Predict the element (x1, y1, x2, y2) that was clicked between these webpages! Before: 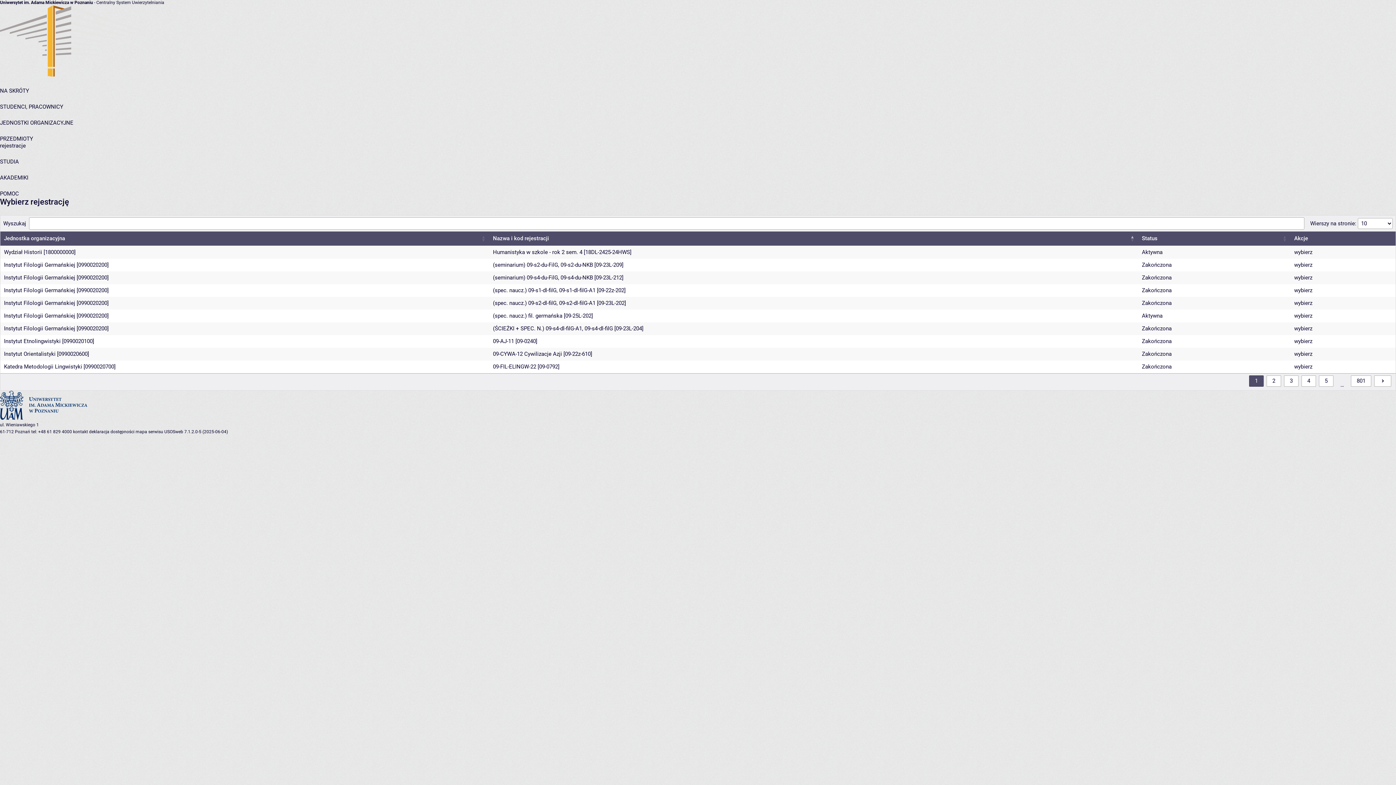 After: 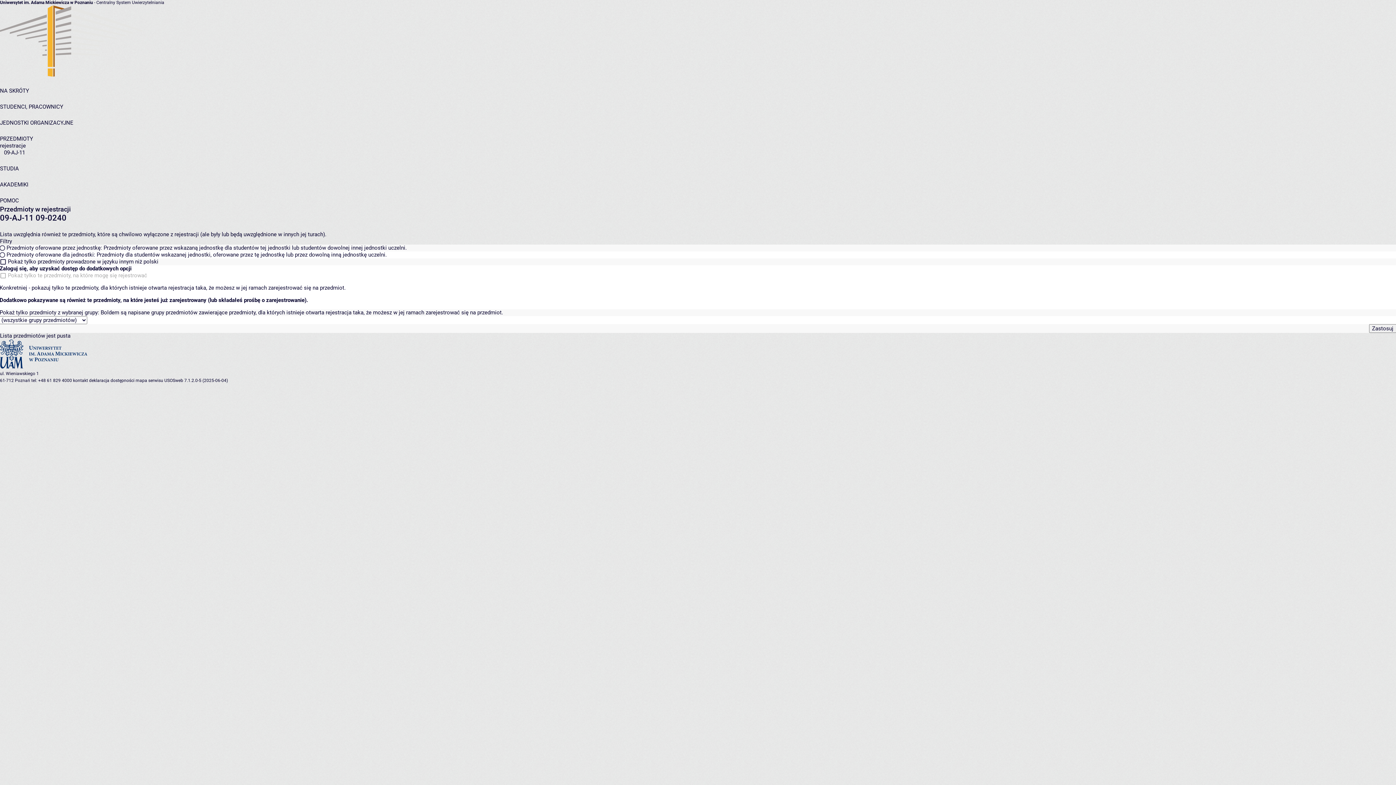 Action: bbox: (1294, 338, 1312, 344) label: wybierz